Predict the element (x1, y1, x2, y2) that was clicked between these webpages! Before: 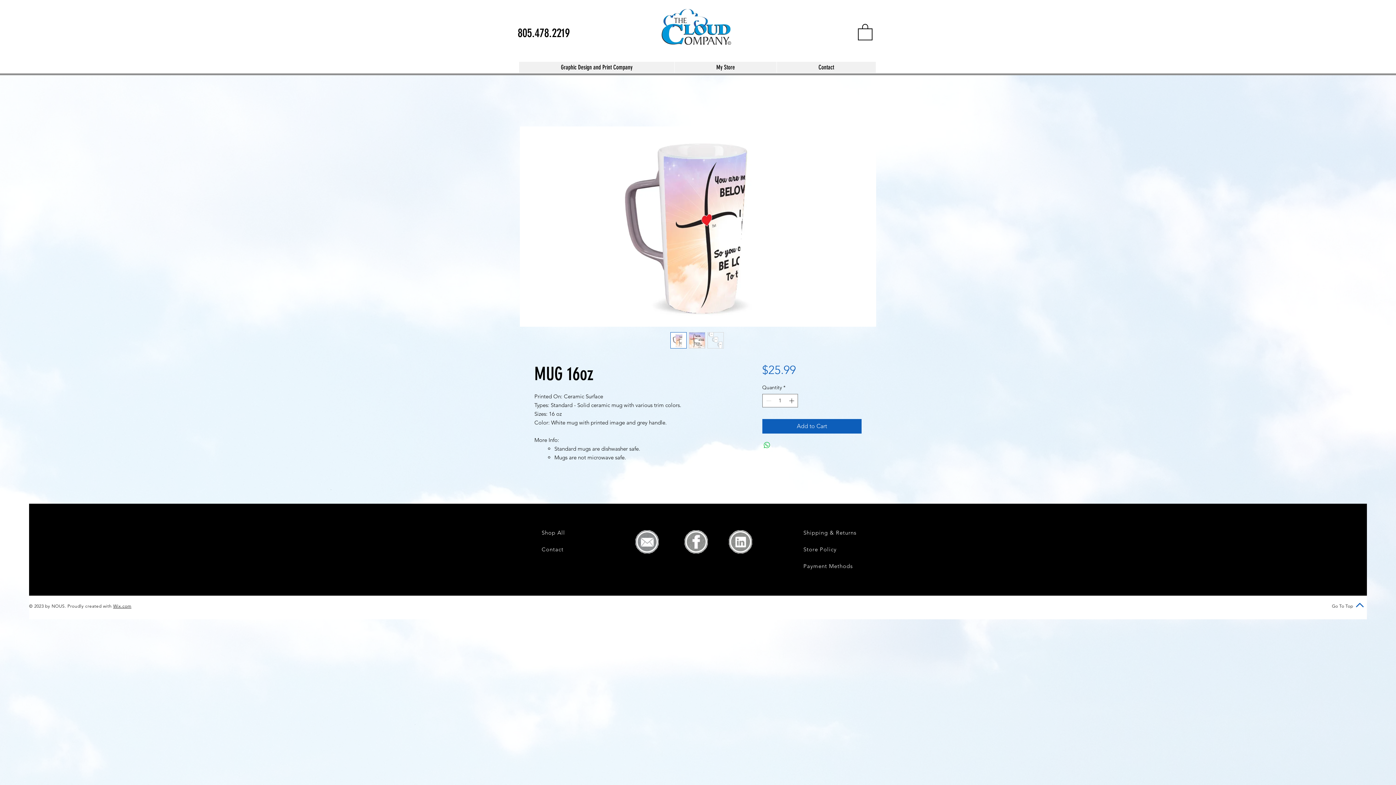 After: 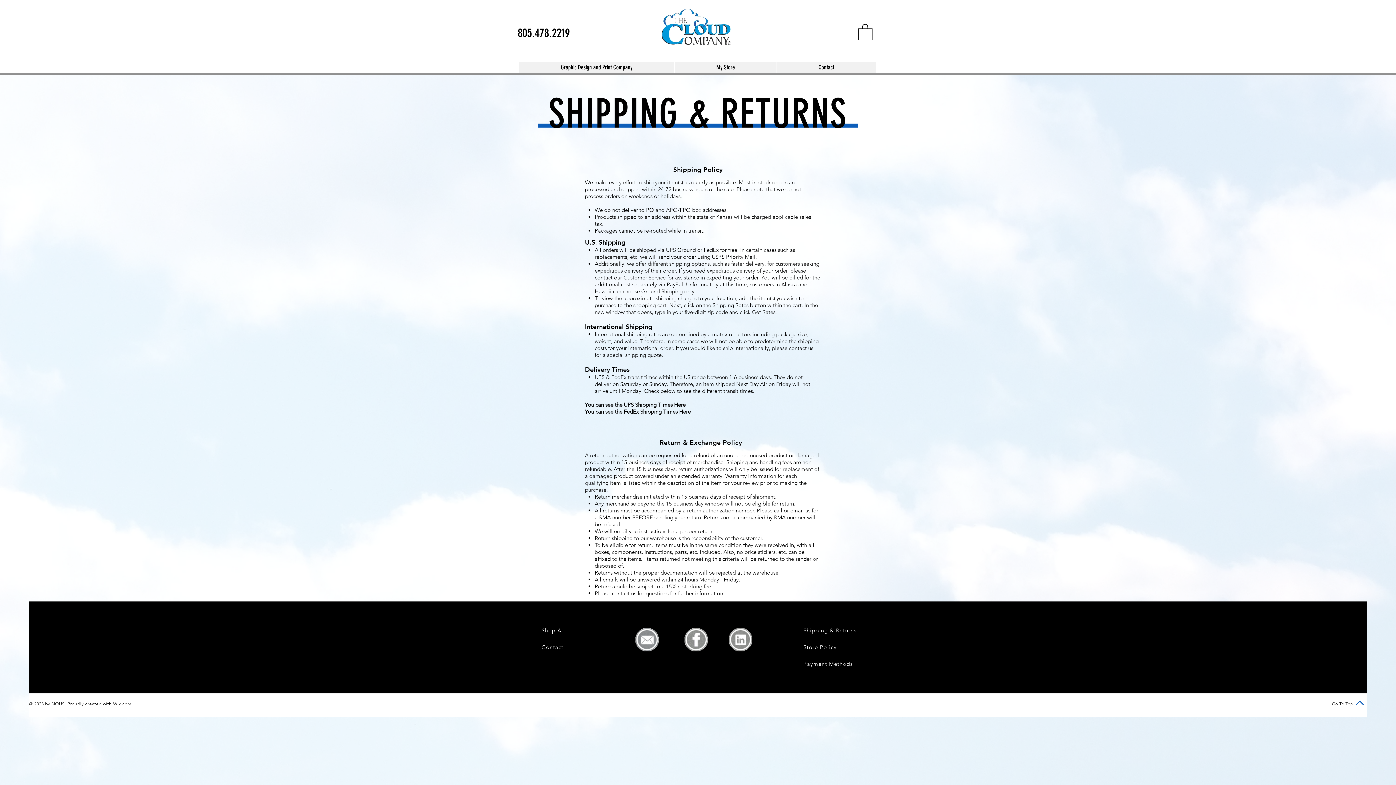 Action: bbox: (803, 529, 856, 536) label: Shipping & Returns